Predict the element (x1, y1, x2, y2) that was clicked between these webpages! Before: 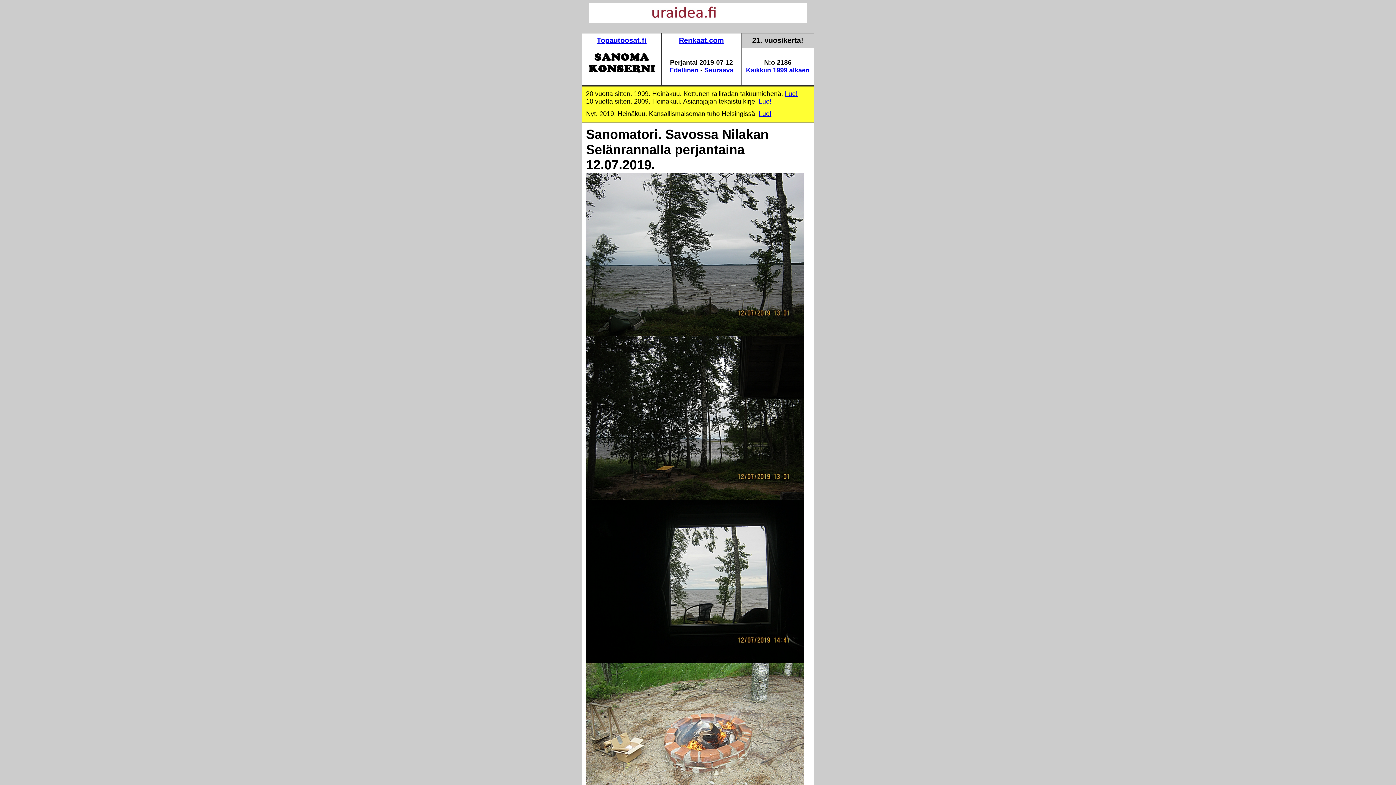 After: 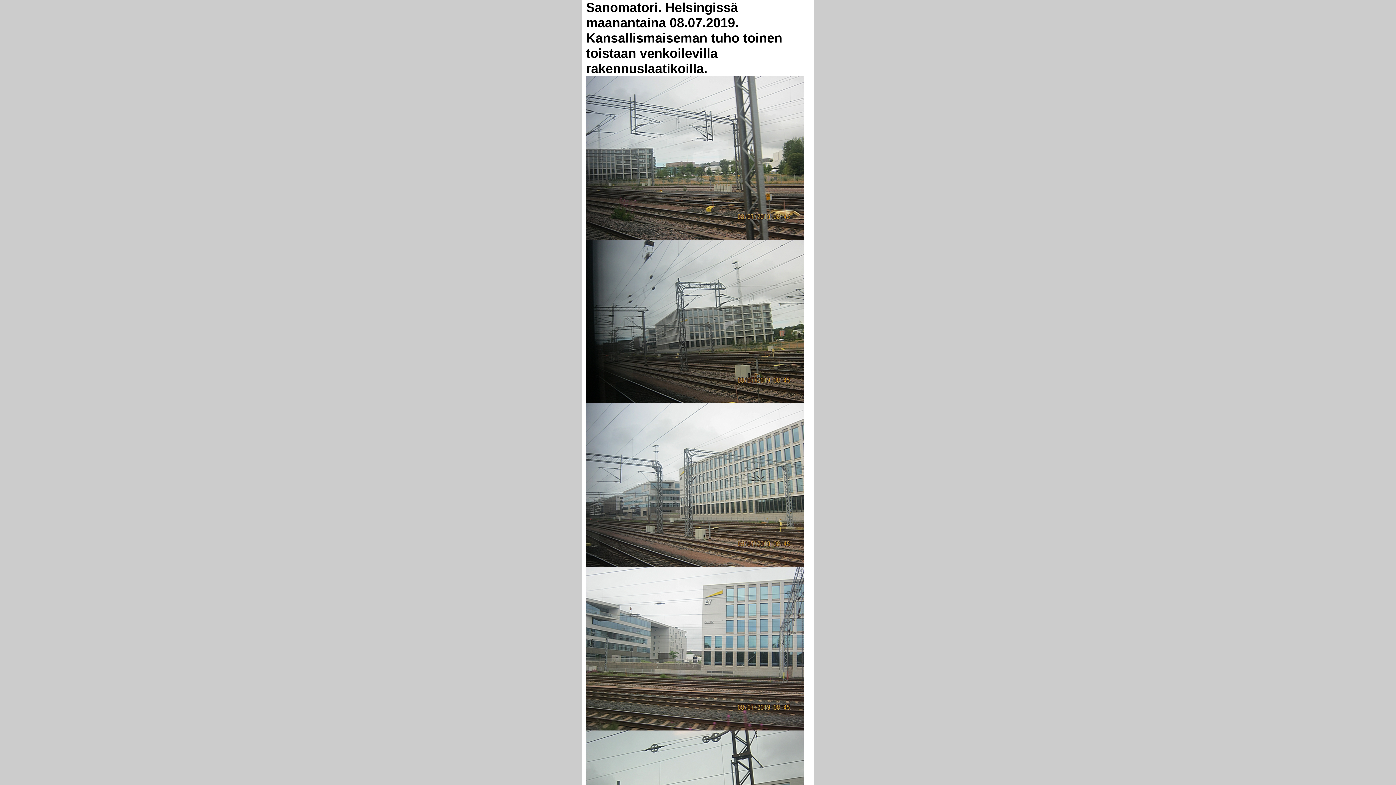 Action: bbox: (758, 110, 771, 117) label: Lue!